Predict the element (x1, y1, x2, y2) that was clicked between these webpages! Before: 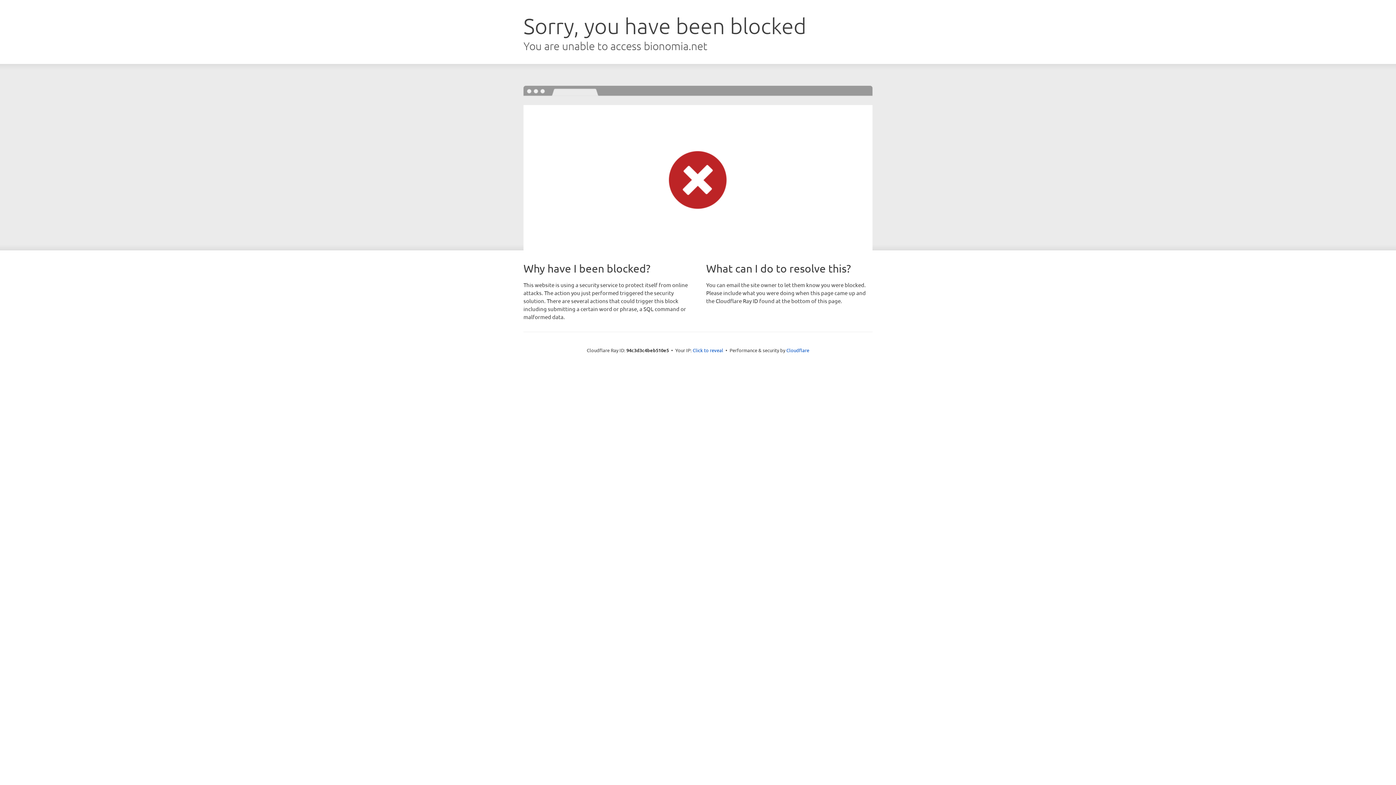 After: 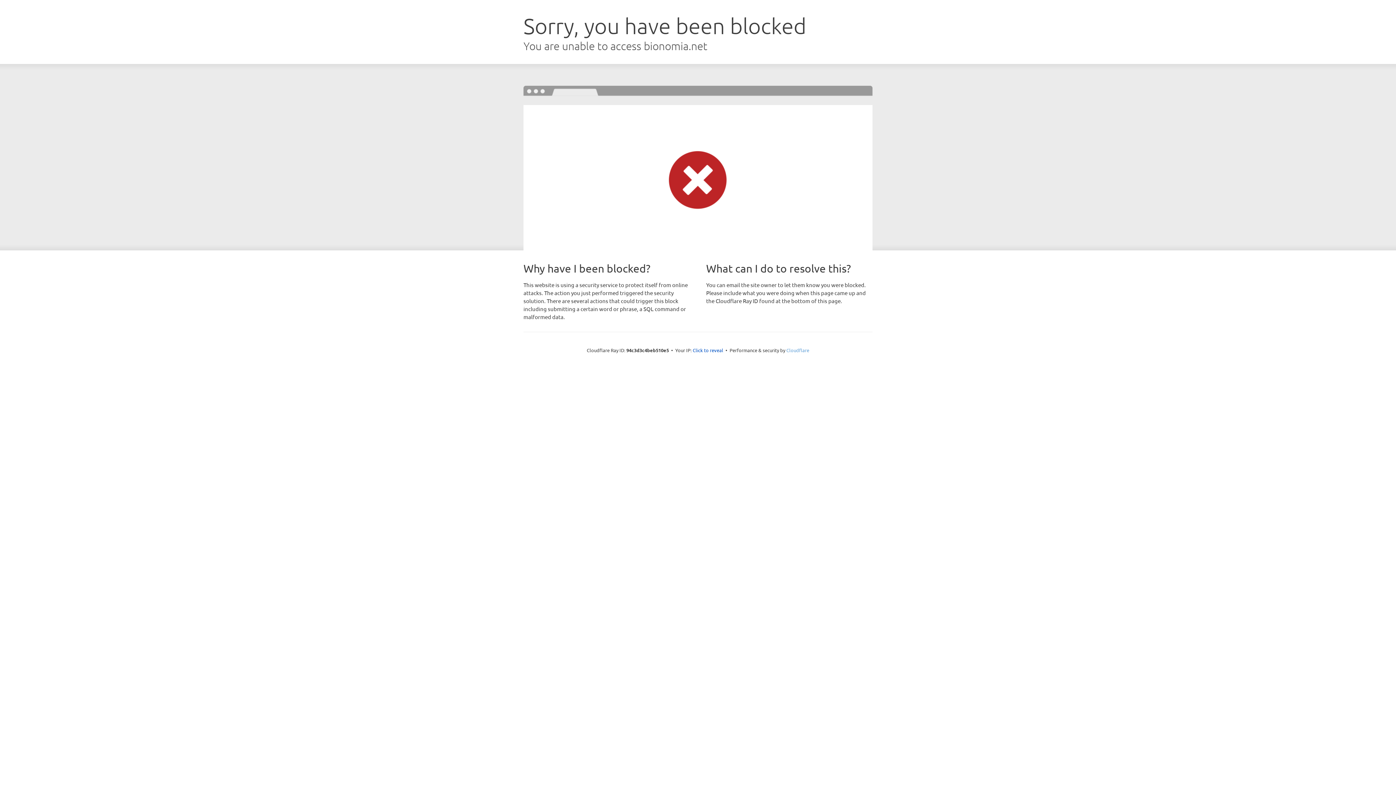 Action: bbox: (786, 347, 809, 353) label: Cloudflare